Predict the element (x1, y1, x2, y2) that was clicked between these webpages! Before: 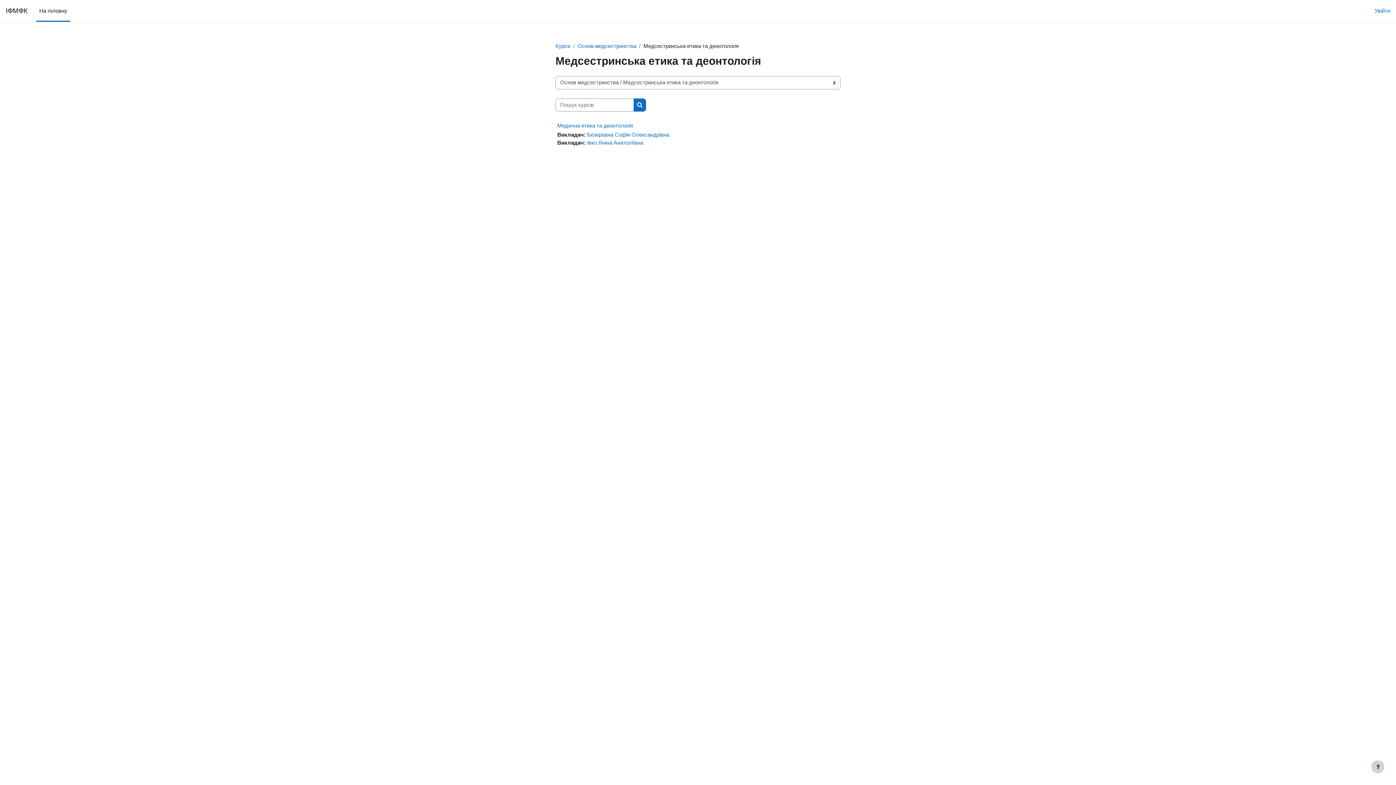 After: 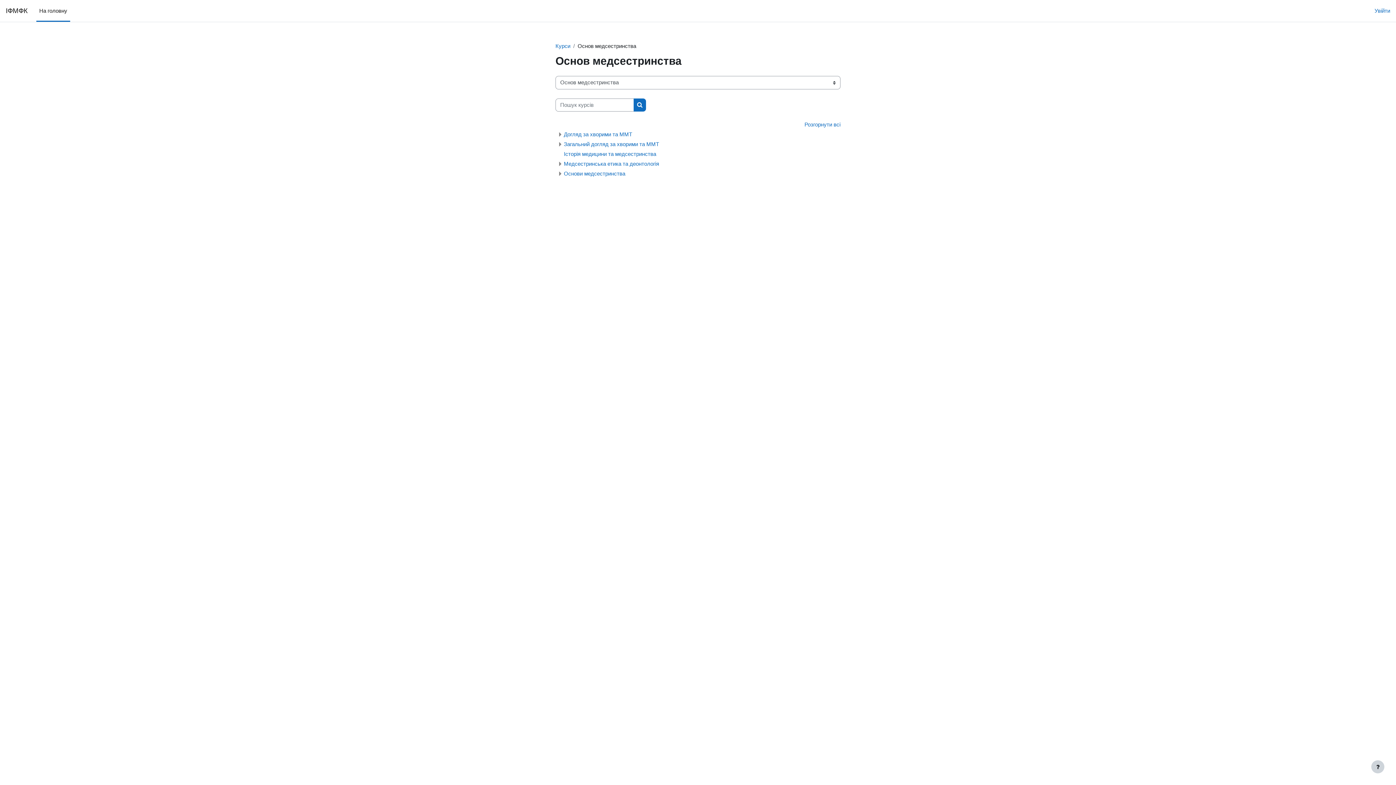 Action: label: Основ медсестринства bbox: (577, 42, 636, 49)